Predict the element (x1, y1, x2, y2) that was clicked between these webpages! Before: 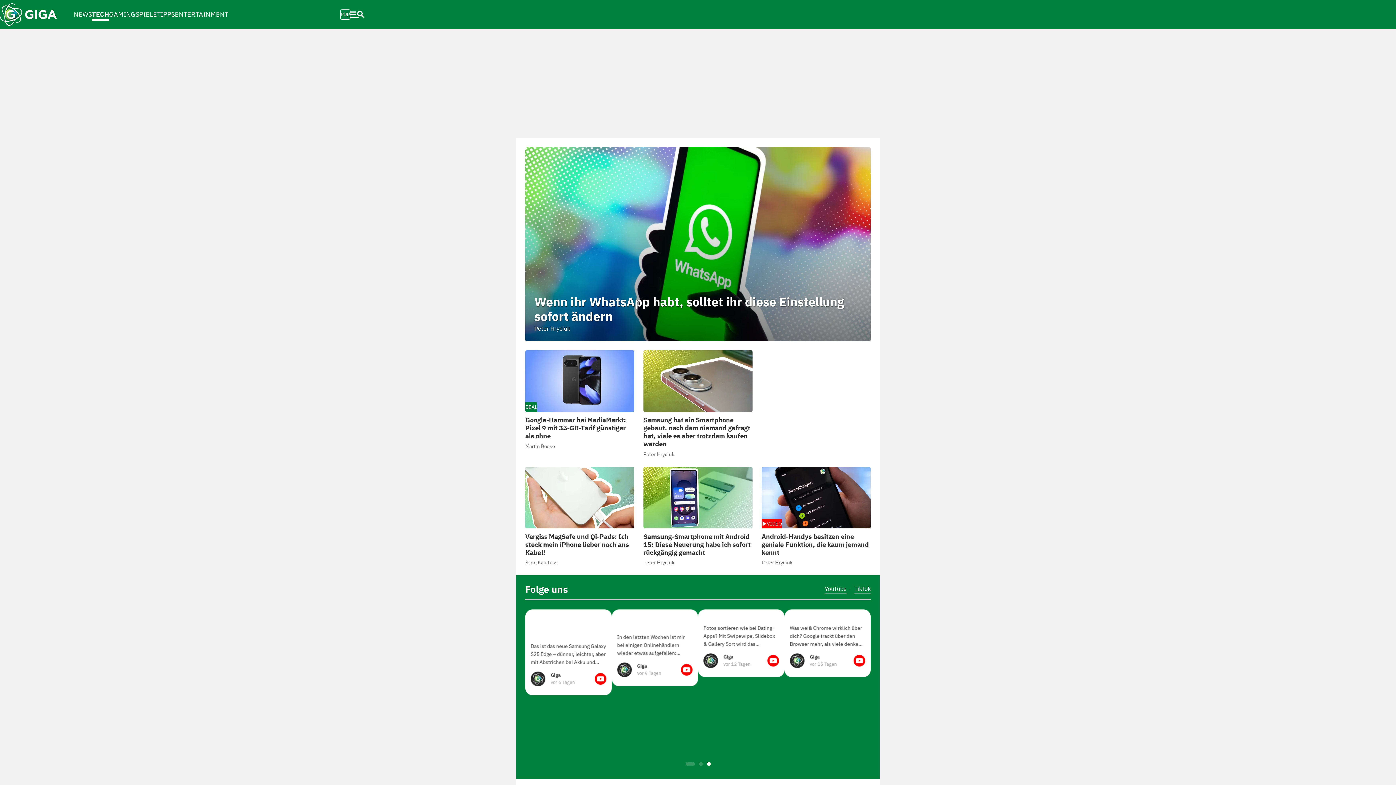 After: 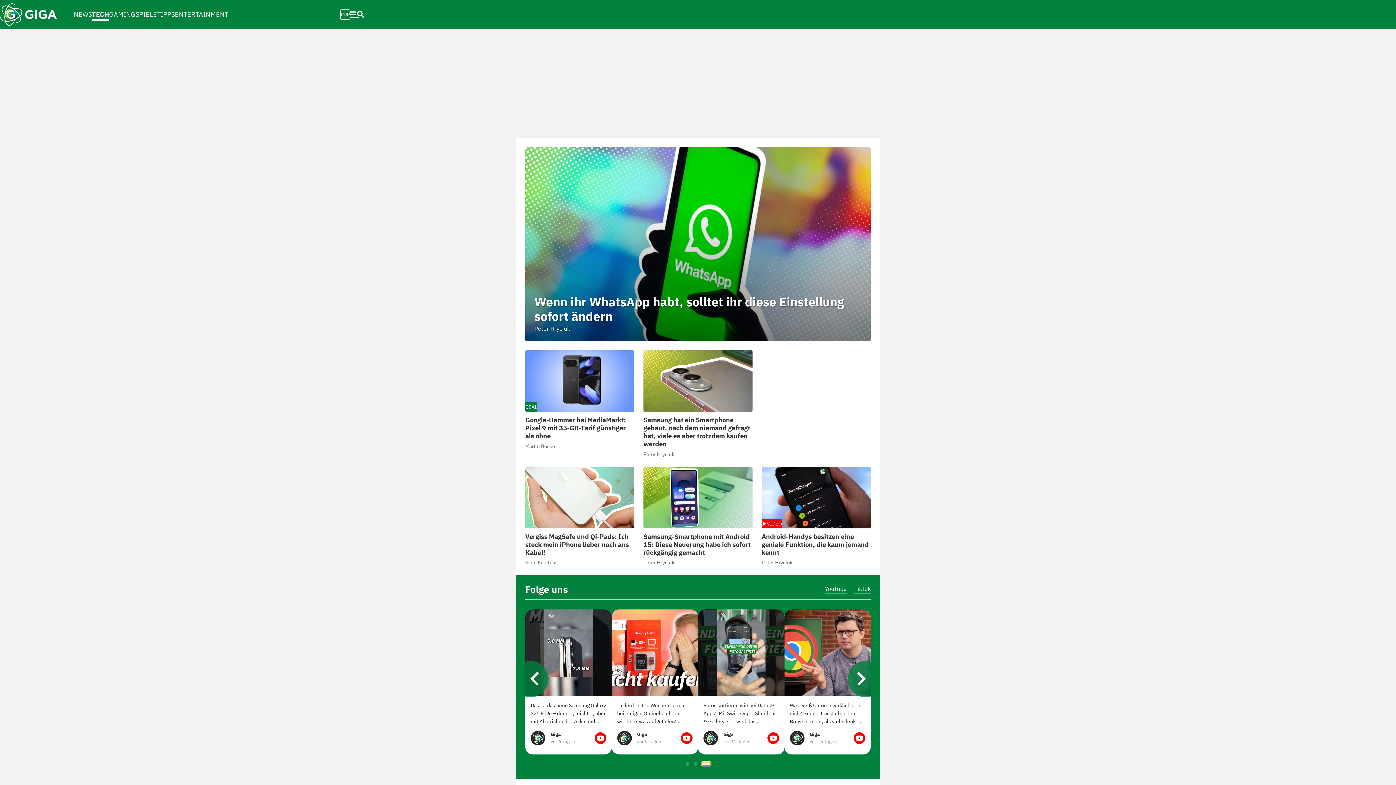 Action: label: Go to page 3 bbox: (707, 762, 710, 766)